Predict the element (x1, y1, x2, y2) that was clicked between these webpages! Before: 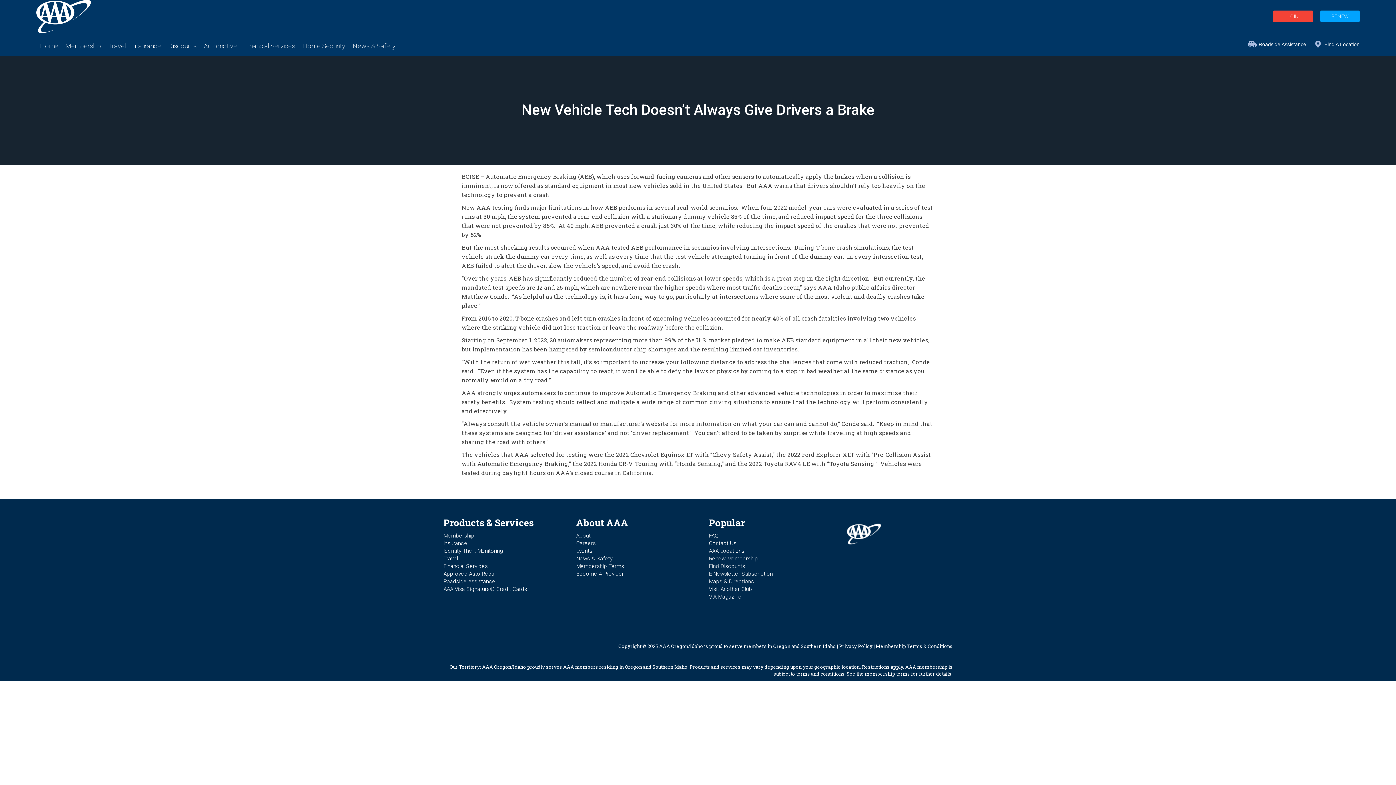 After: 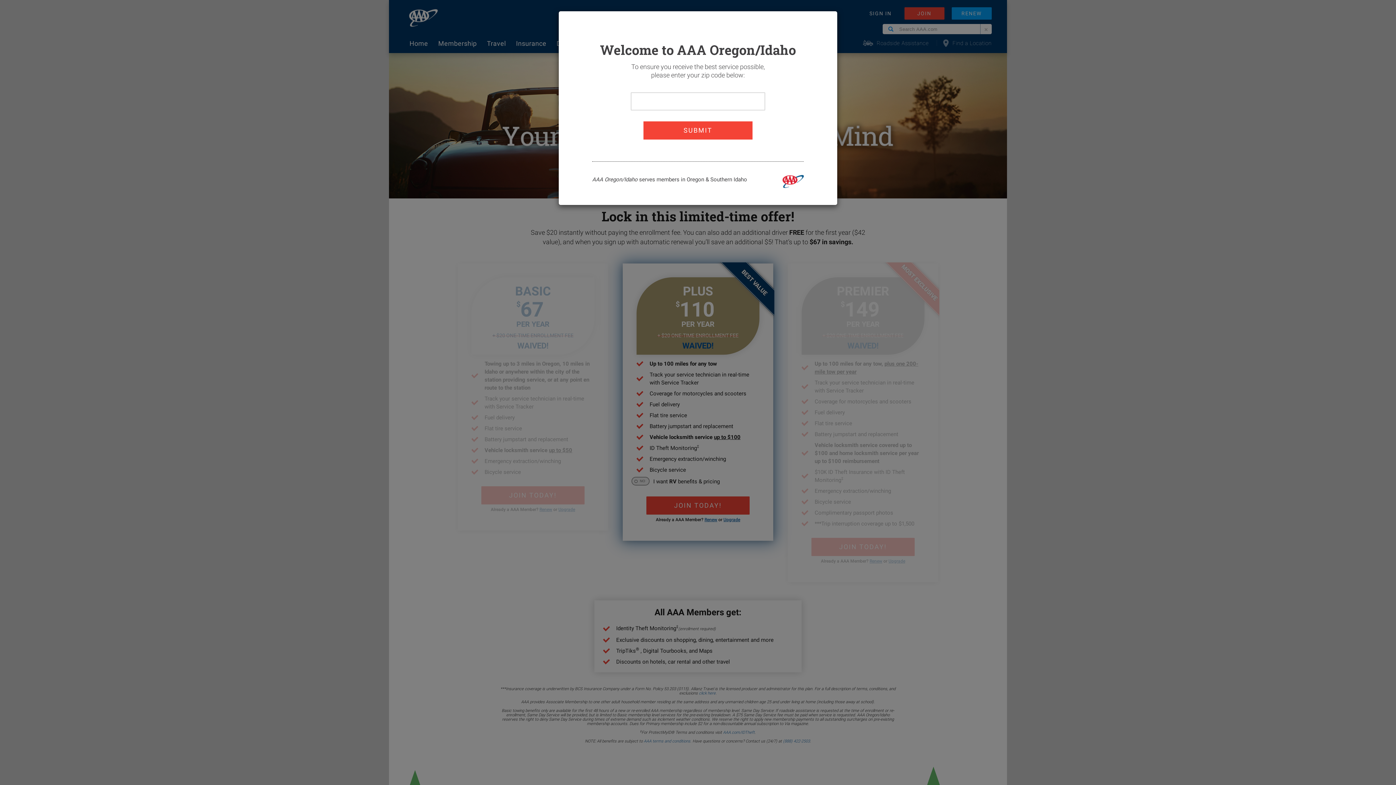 Action: label: JOIN bbox: (1273, 10, 1313, 22)